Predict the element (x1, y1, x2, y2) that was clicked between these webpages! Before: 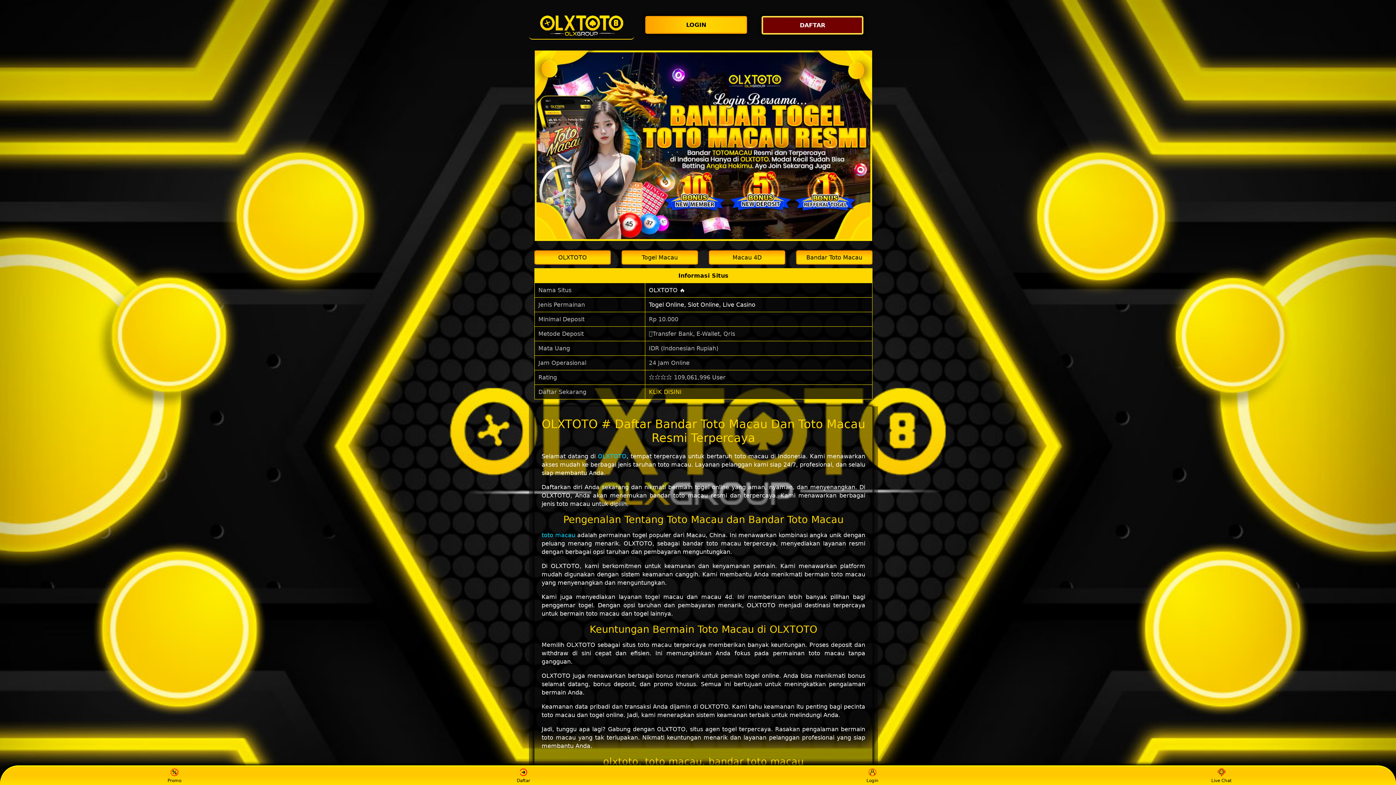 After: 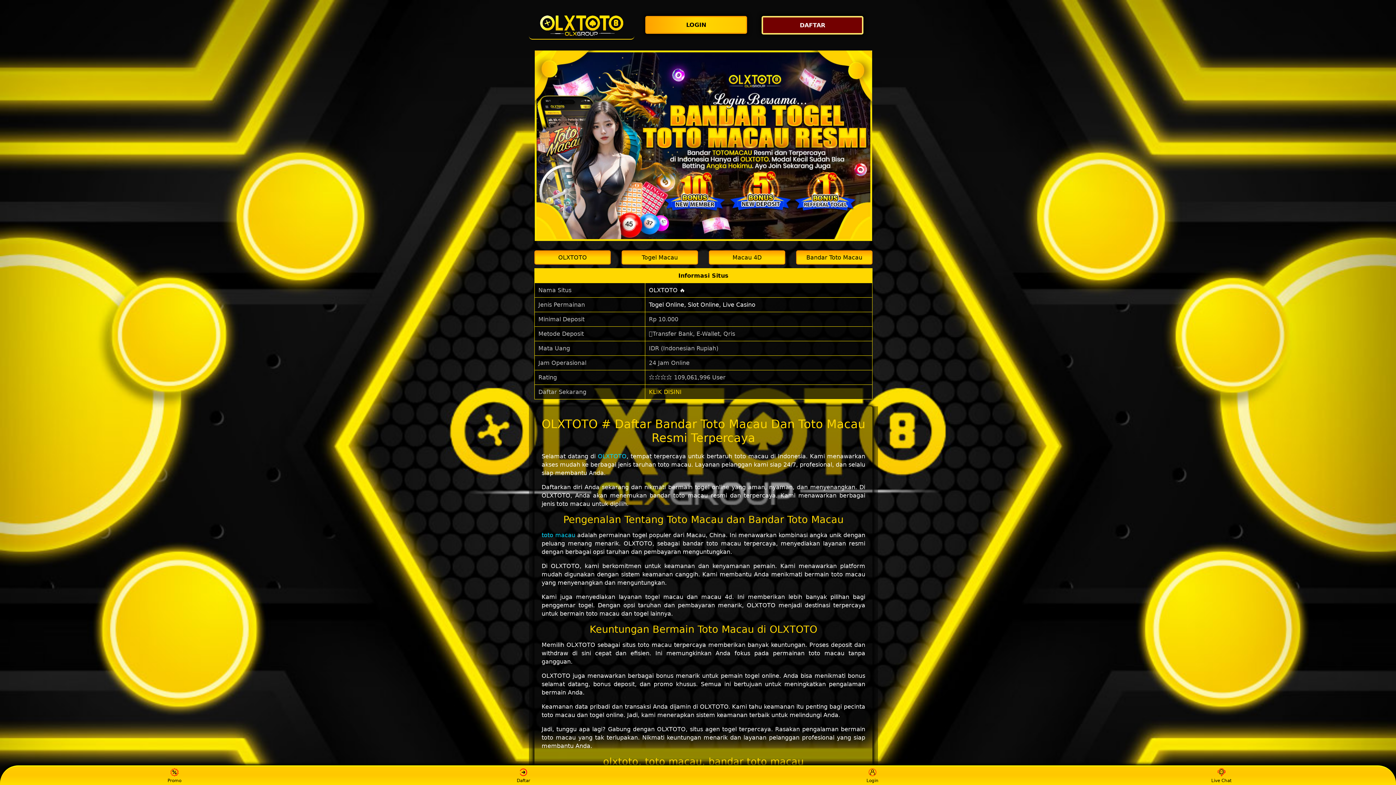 Action: bbox: (541, 531, 575, 538) label: toto macau